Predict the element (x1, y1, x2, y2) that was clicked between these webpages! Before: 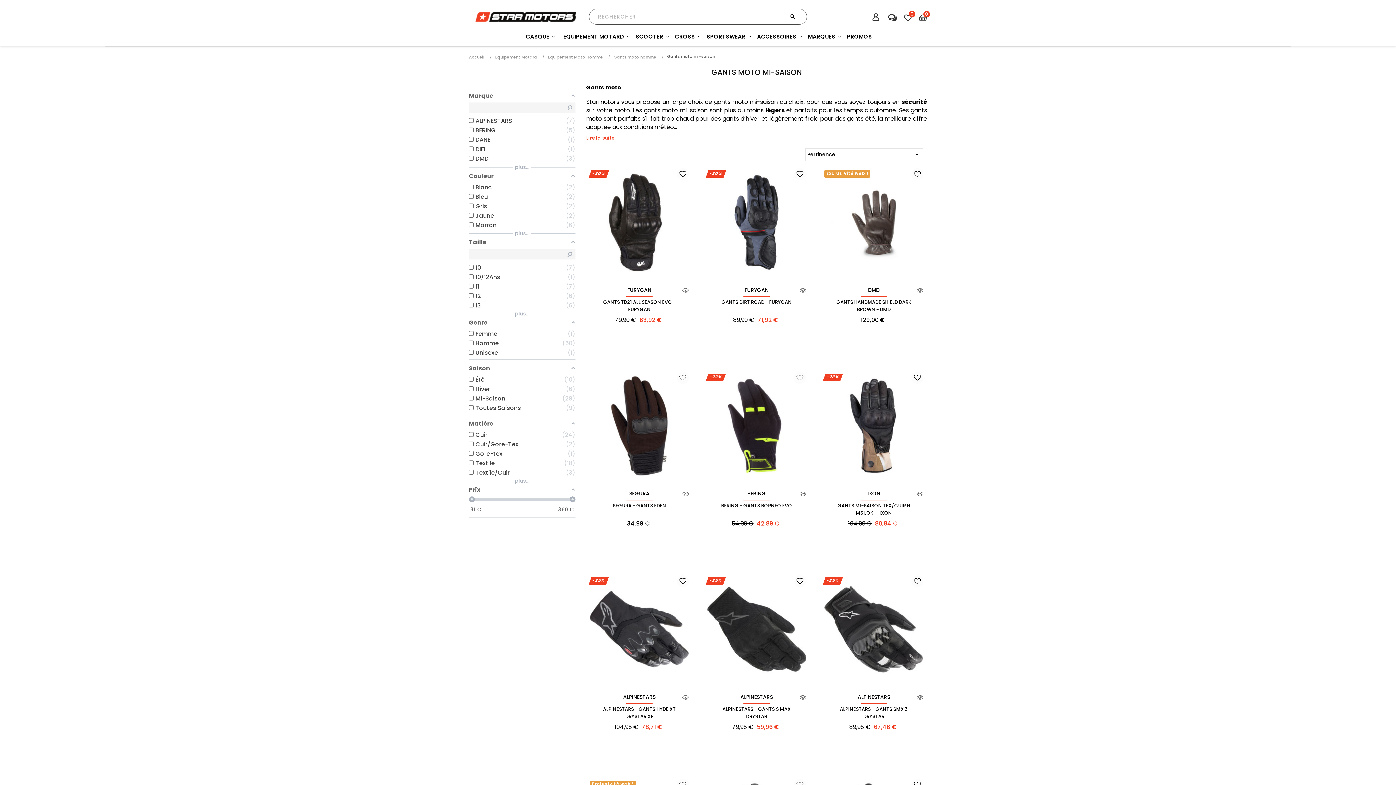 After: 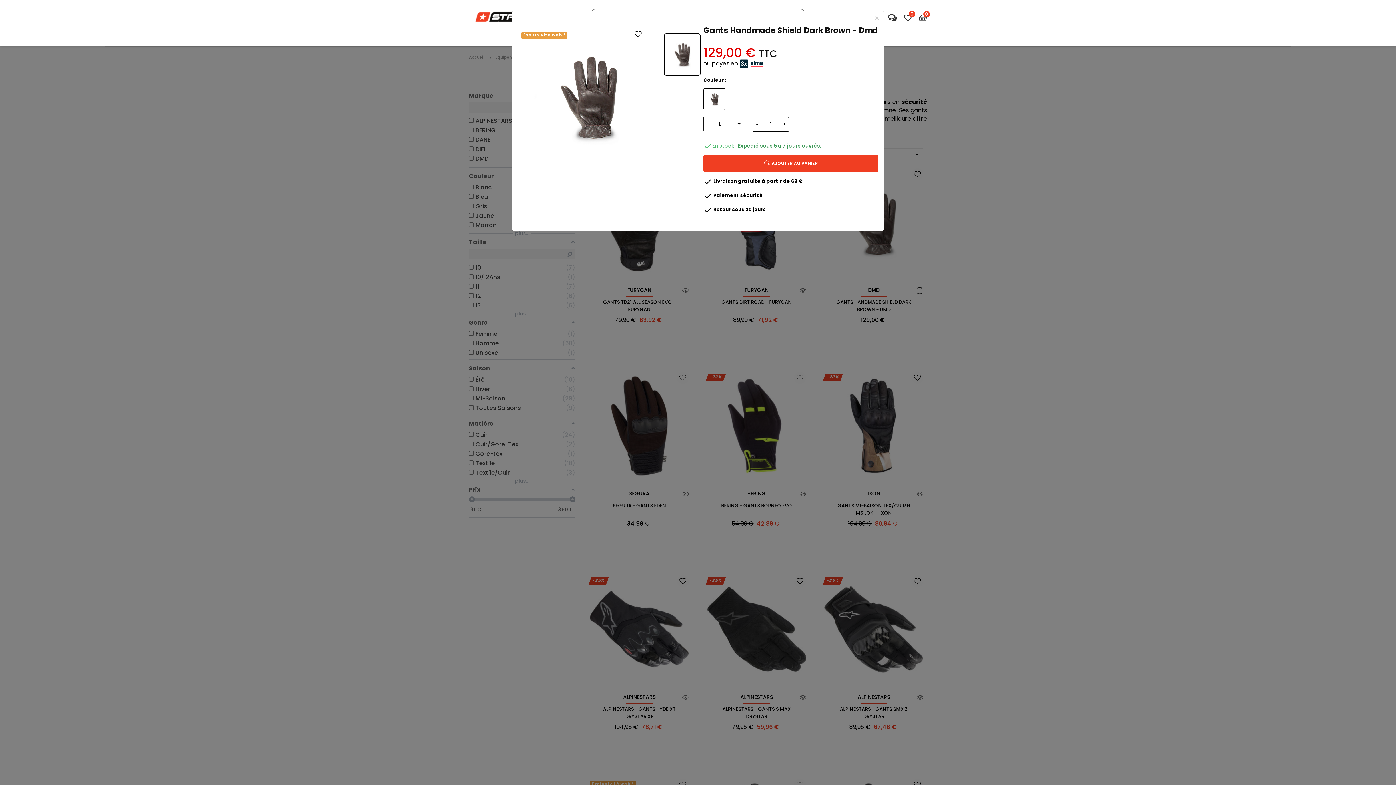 Action: bbox: (917, 287, 923, 293) label: 